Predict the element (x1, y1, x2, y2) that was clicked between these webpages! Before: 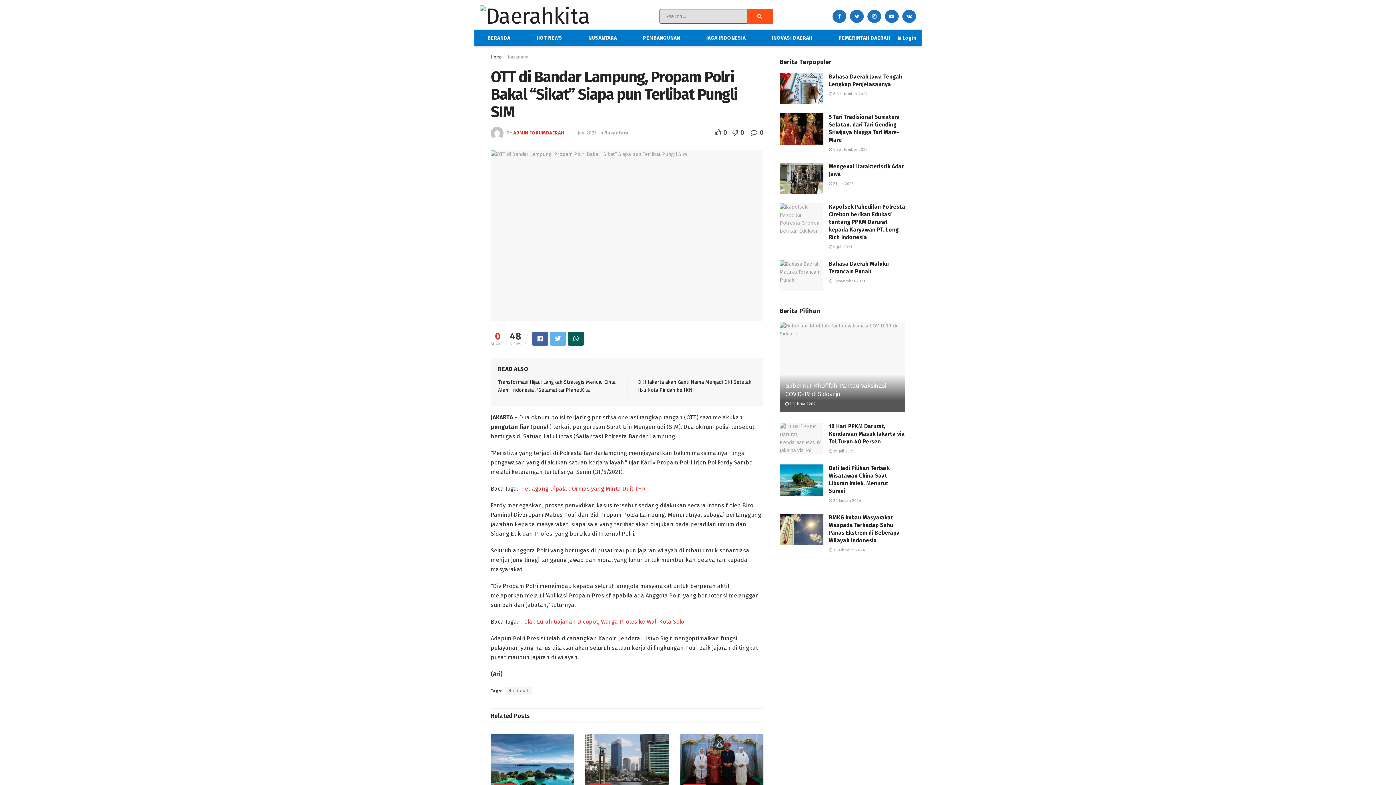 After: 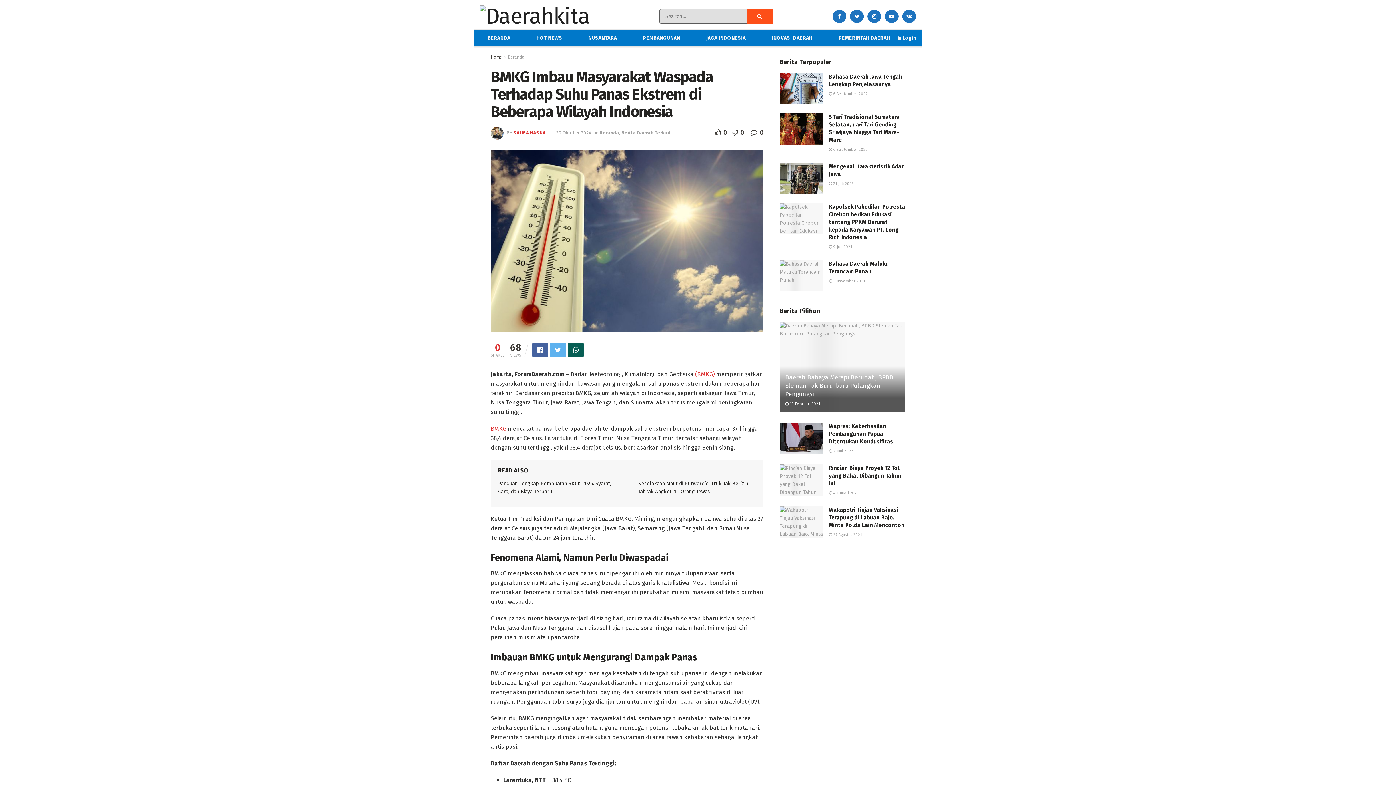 Action: bbox: (780, 514, 823, 545)